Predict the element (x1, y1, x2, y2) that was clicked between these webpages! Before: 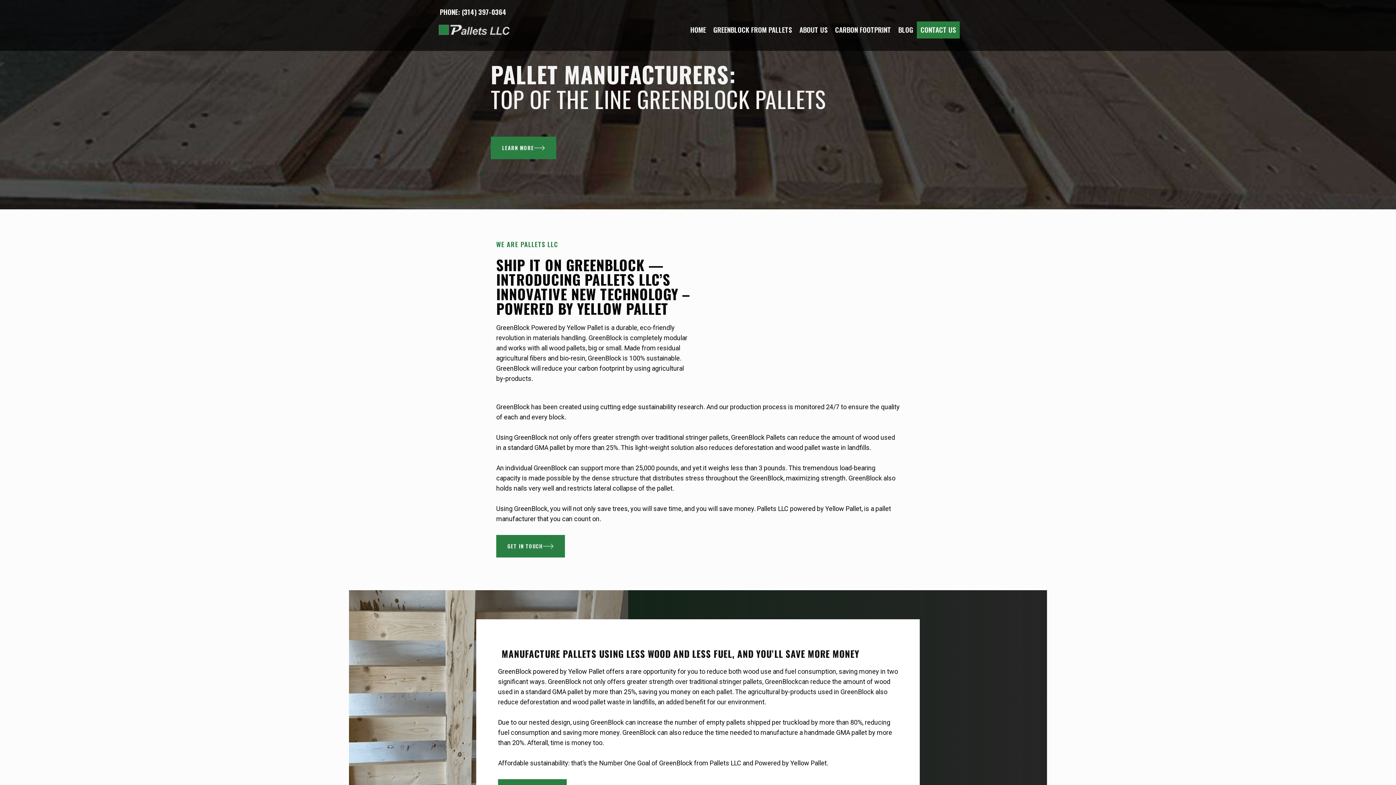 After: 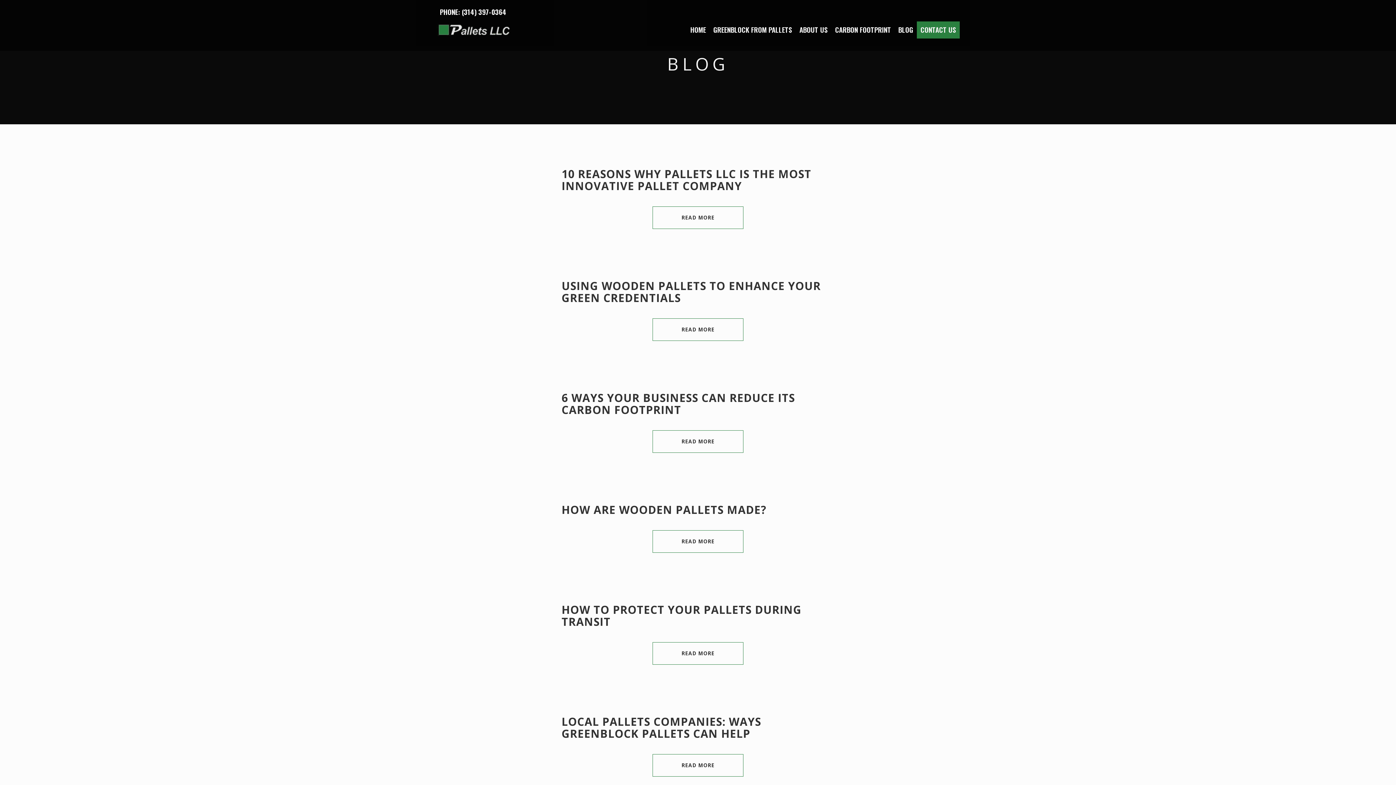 Action: bbox: (898, 21, 913, 38) label: BLOG